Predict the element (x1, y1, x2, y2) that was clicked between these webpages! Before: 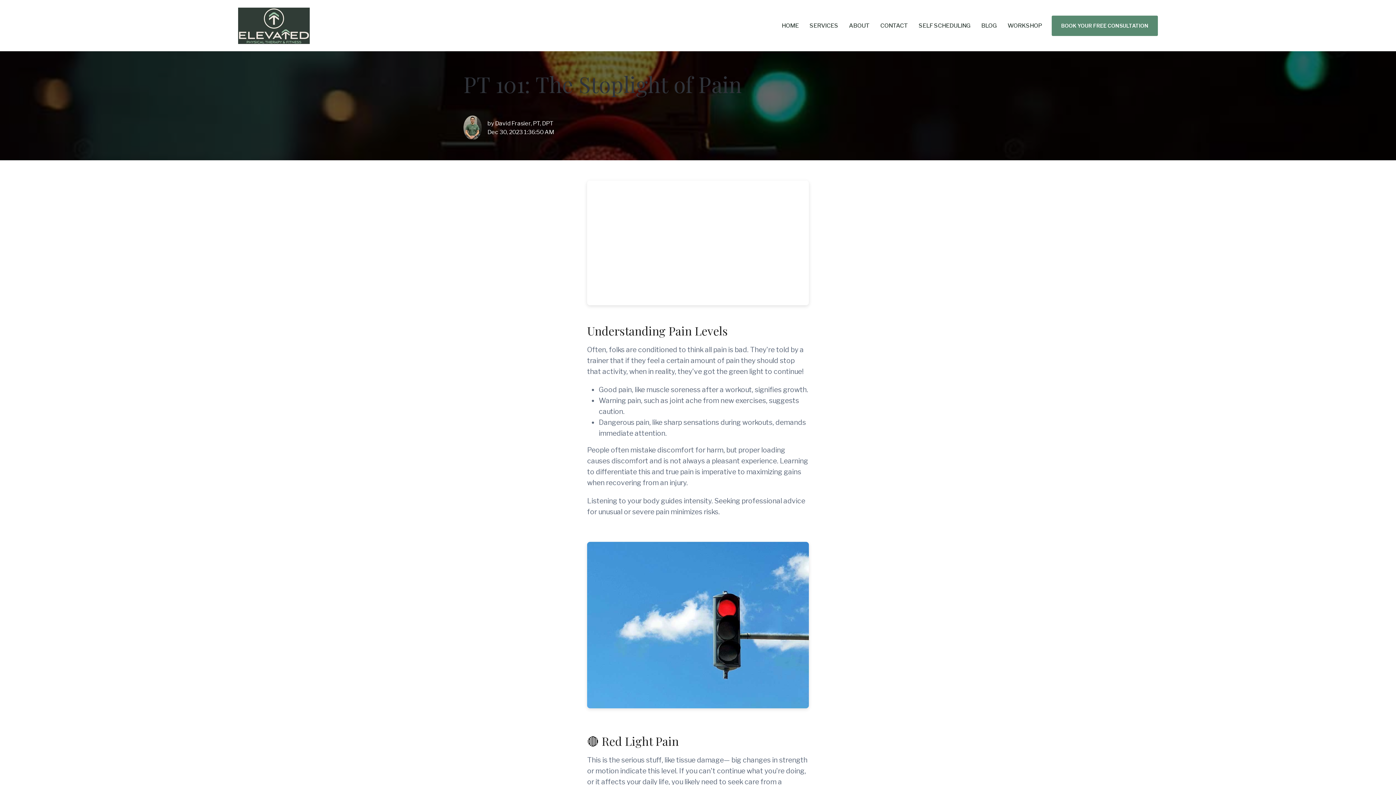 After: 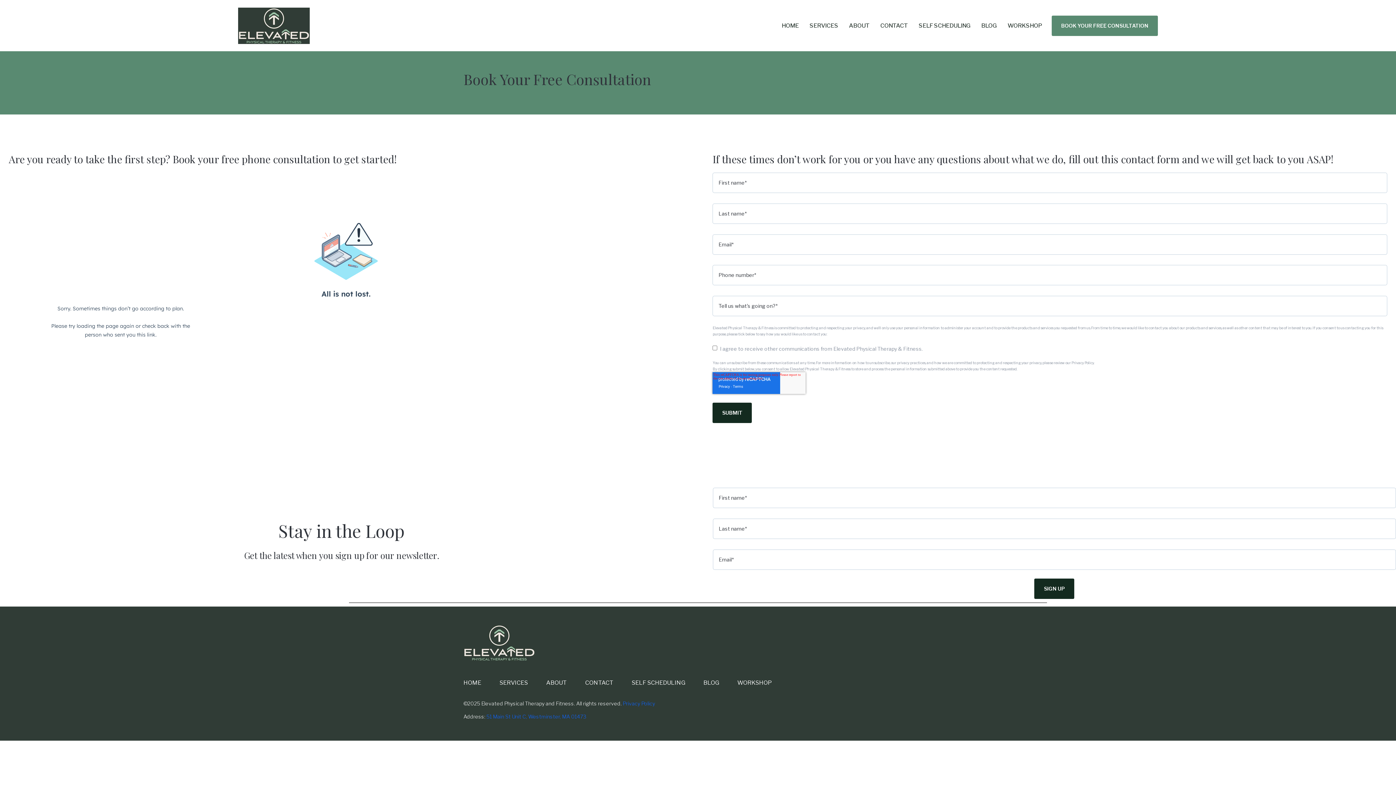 Action: label: BOOK YOUR FREE CONSULTATION bbox: (1052, 15, 1158, 35)